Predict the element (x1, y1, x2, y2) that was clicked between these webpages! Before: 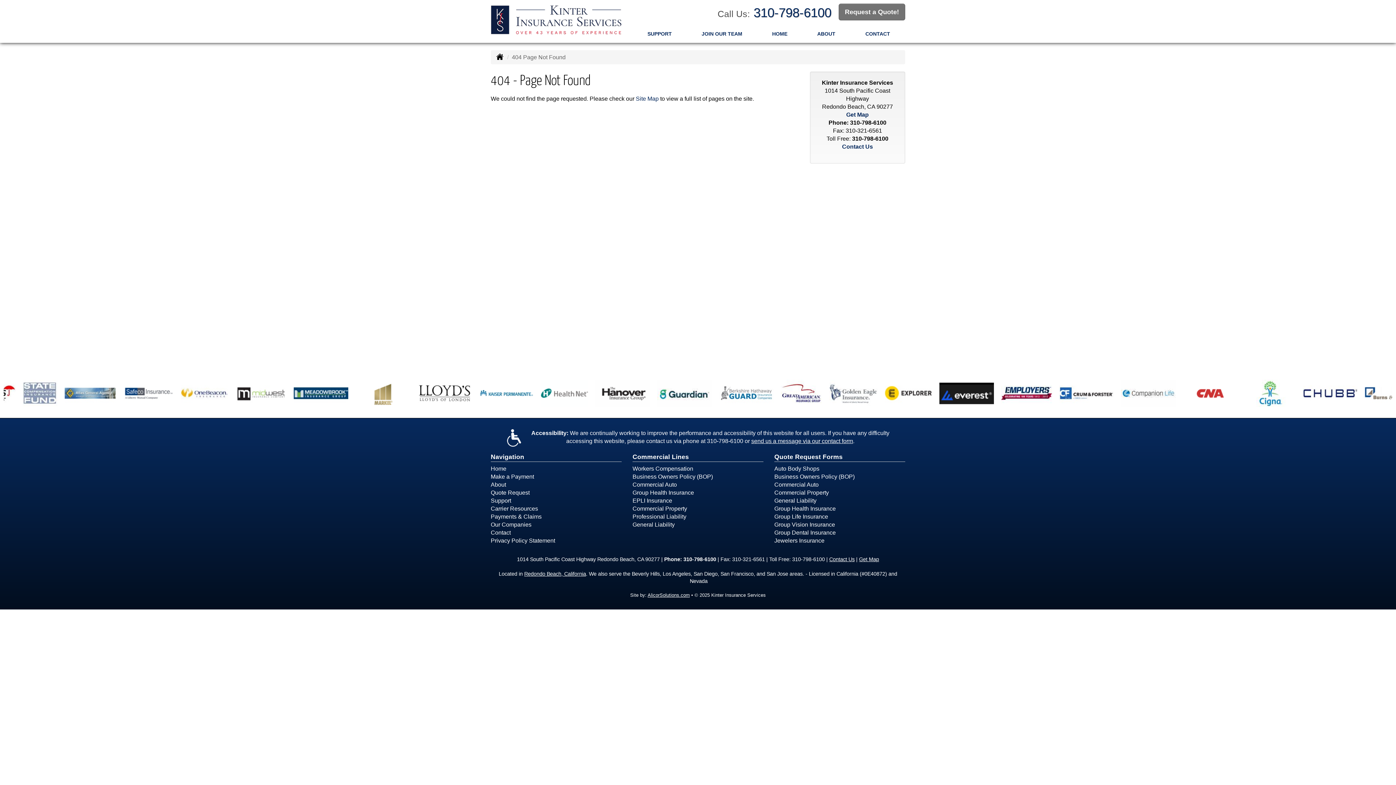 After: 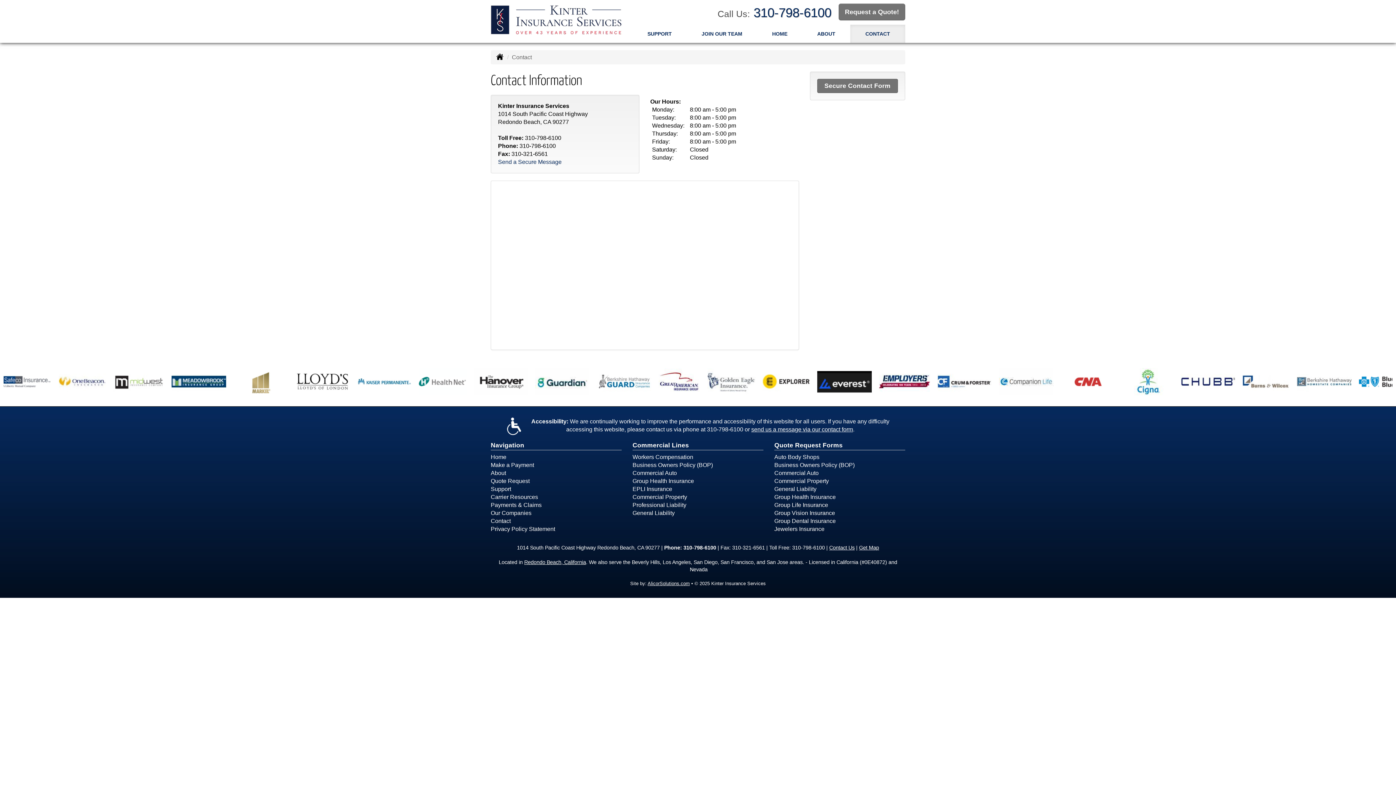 Action: label: Redondo Beach, California bbox: (524, 571, 586, 577)